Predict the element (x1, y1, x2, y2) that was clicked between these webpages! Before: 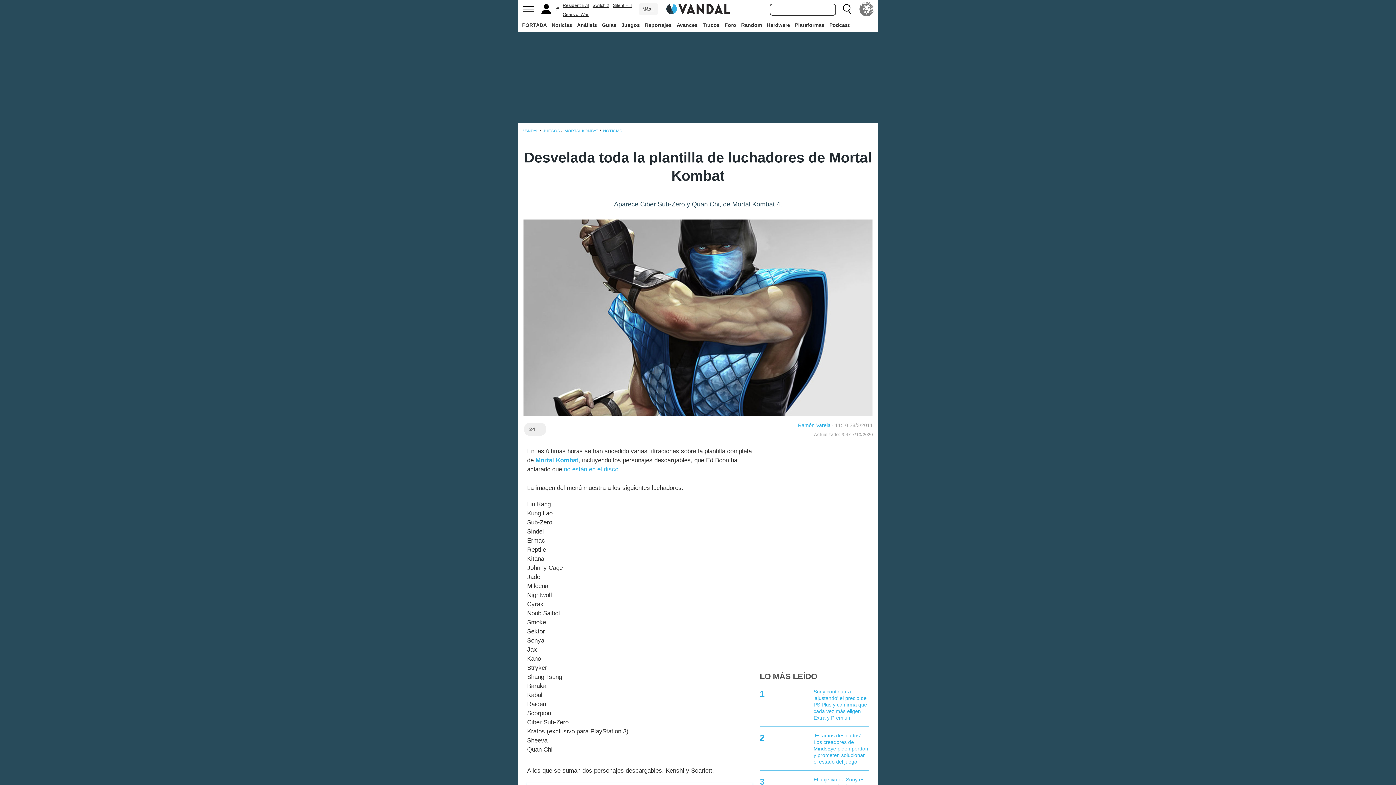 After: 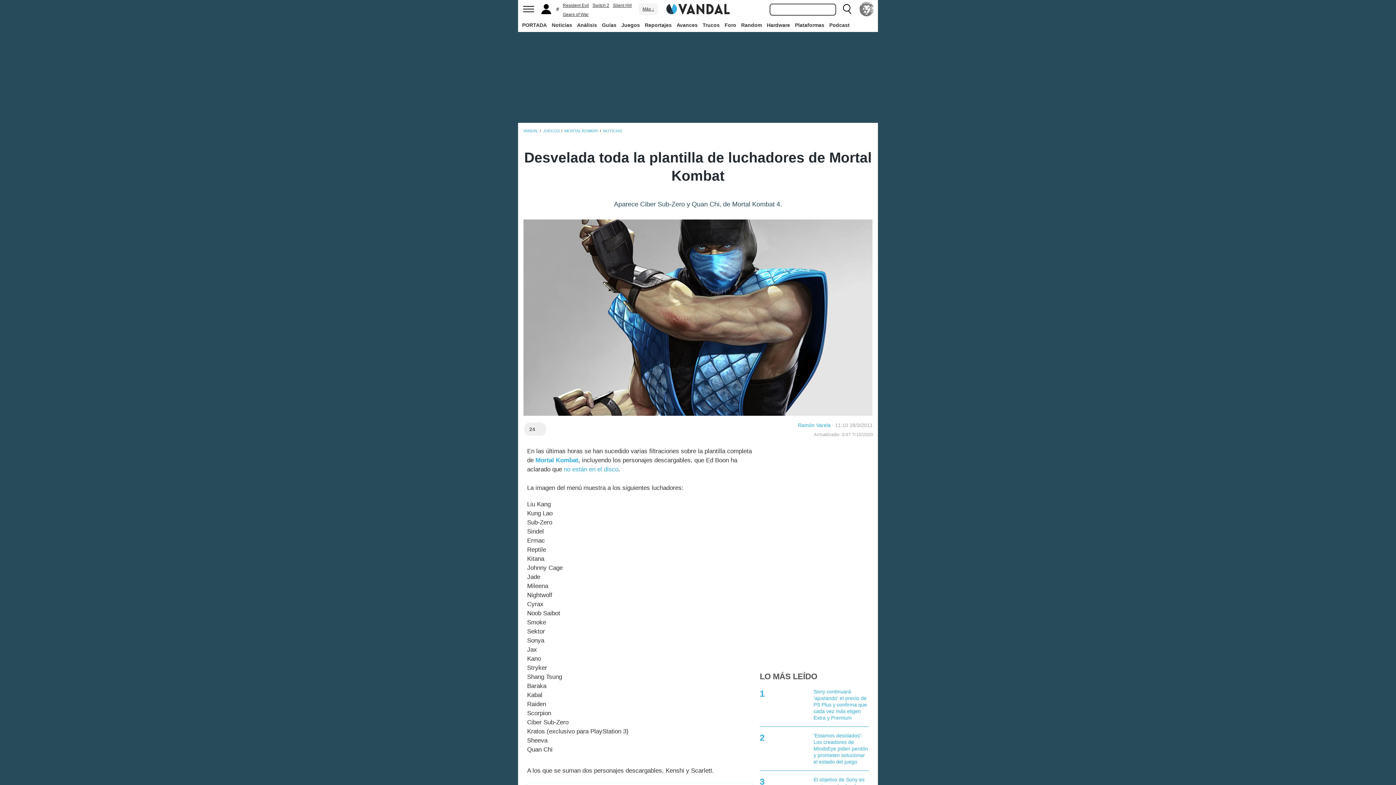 Action: label: Switch 2 bbox: (592, 2, 609, 8)